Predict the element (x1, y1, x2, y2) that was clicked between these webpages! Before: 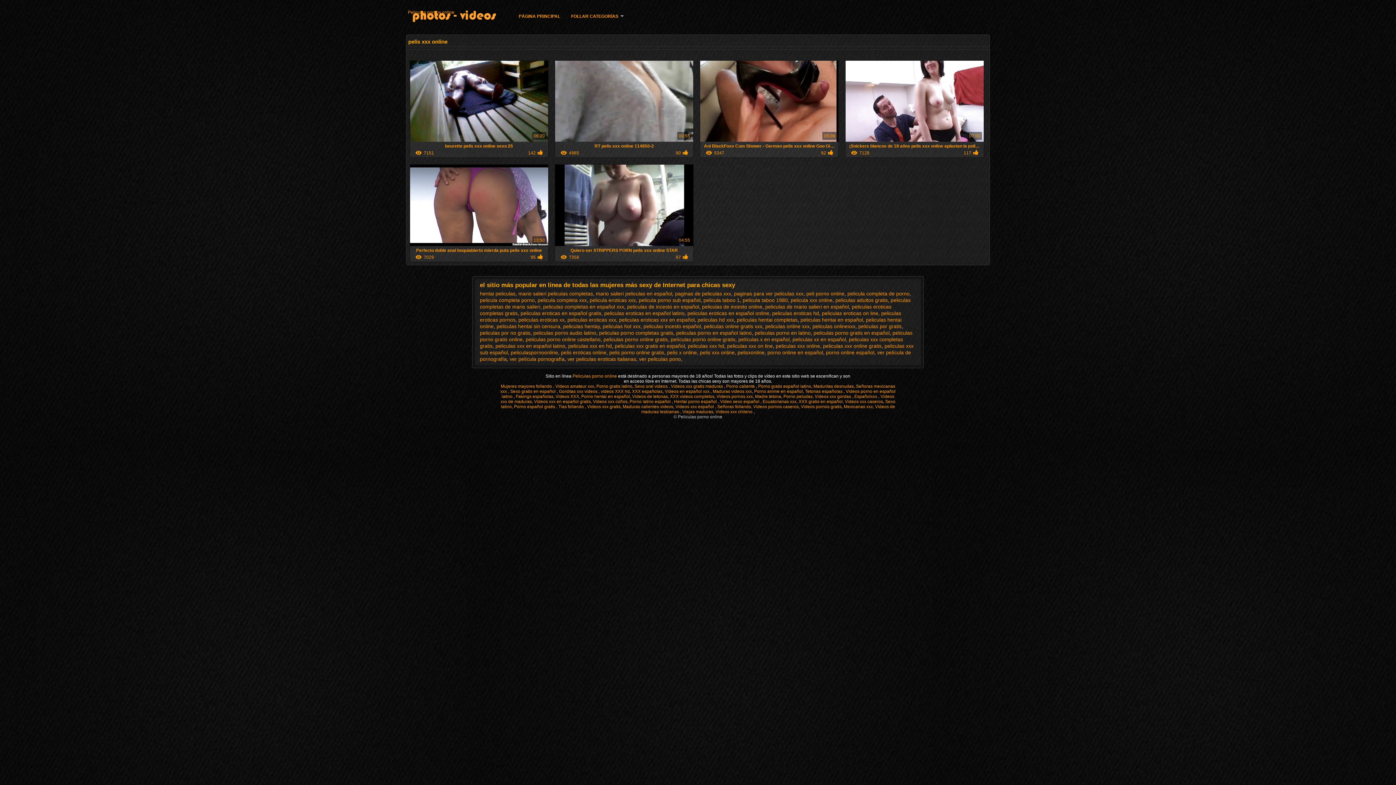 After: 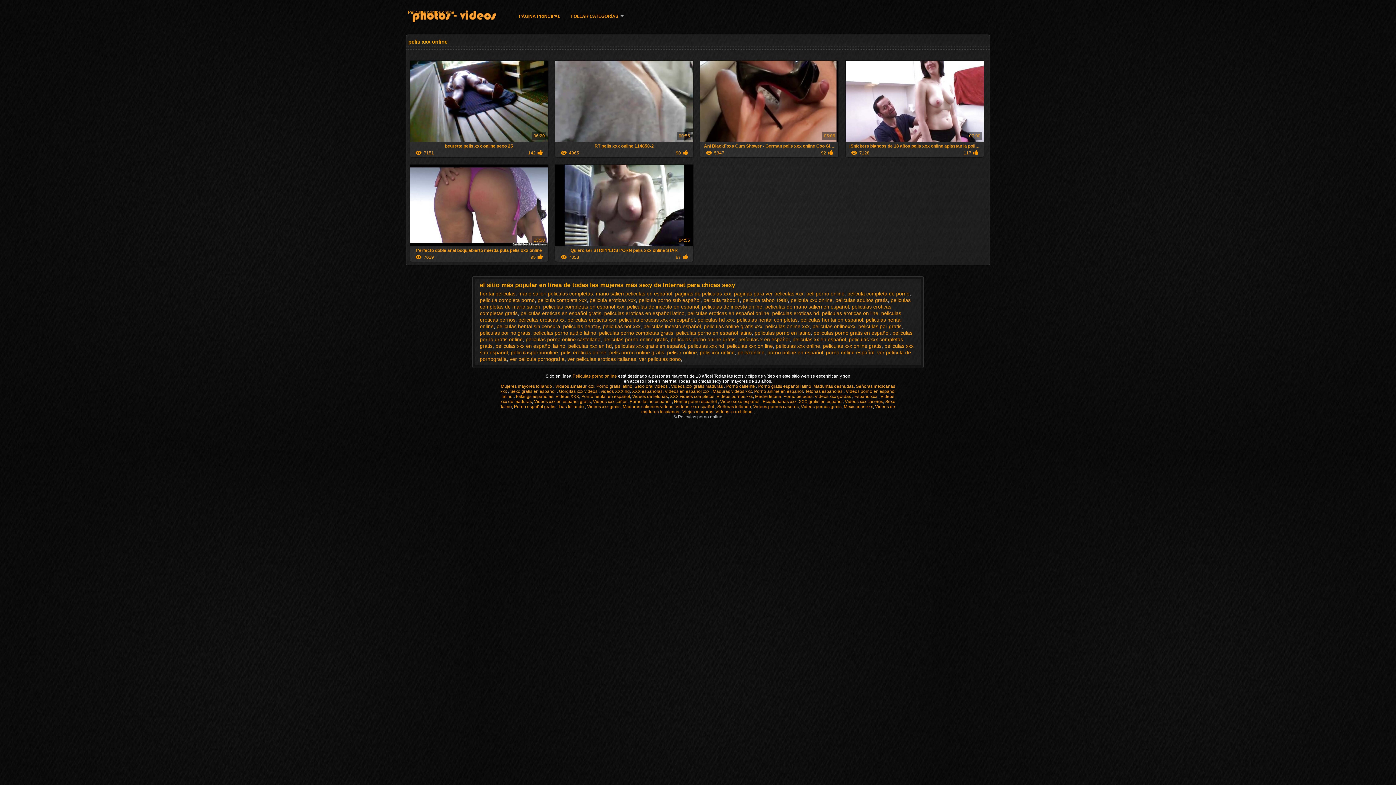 Action: bbox: (772, 310, 819, 316) label: peliculas eroticas hd